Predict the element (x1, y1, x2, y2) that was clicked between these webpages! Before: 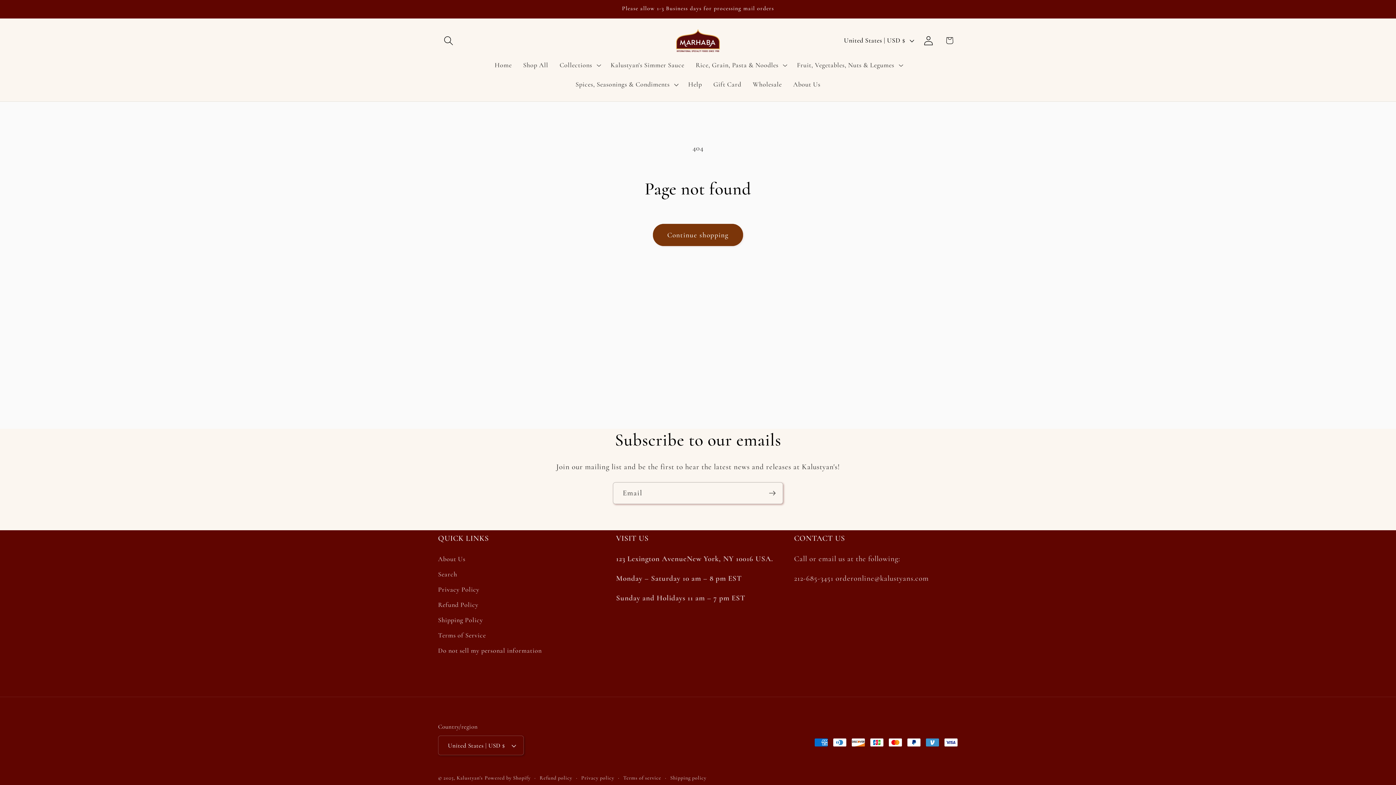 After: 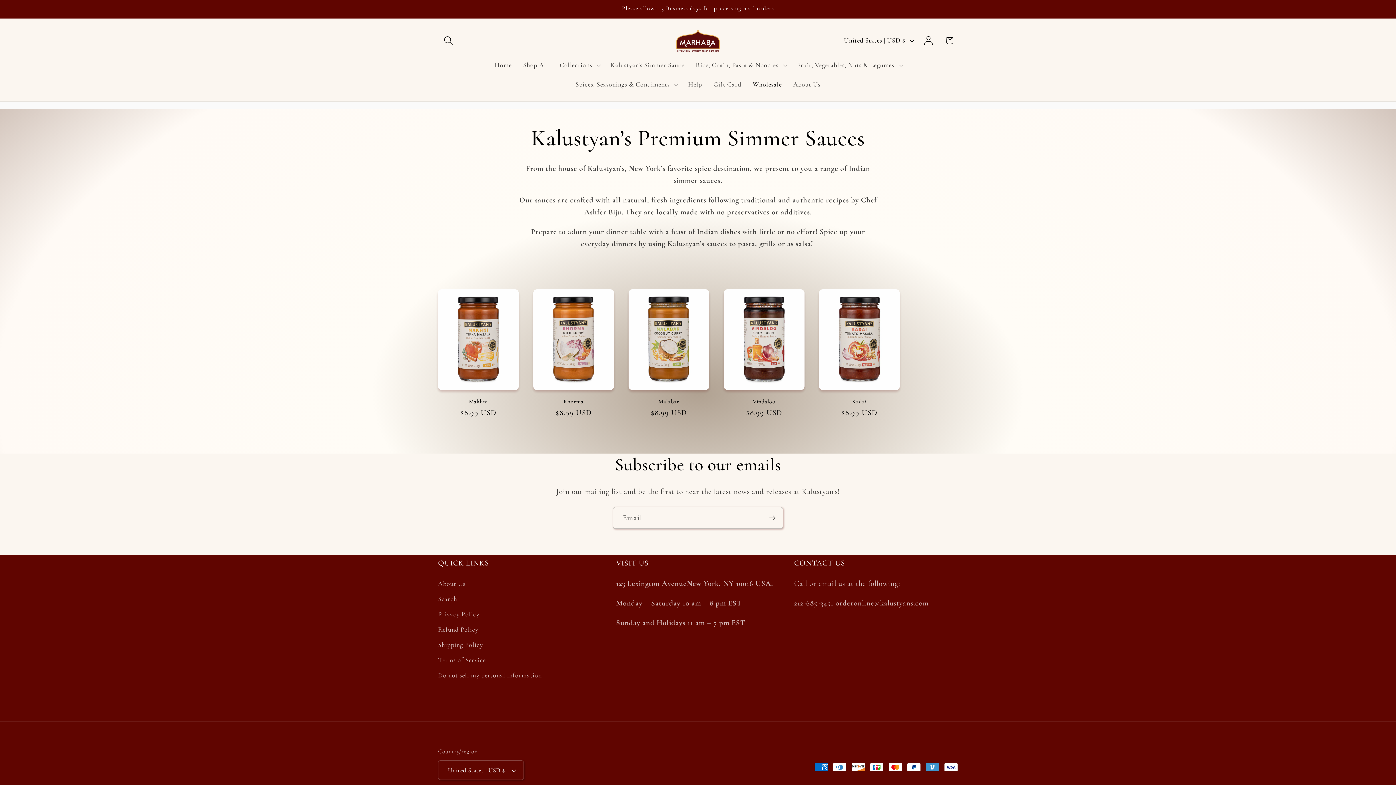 Action: bbox: (747, 74, 787, 94) label: Wholesale